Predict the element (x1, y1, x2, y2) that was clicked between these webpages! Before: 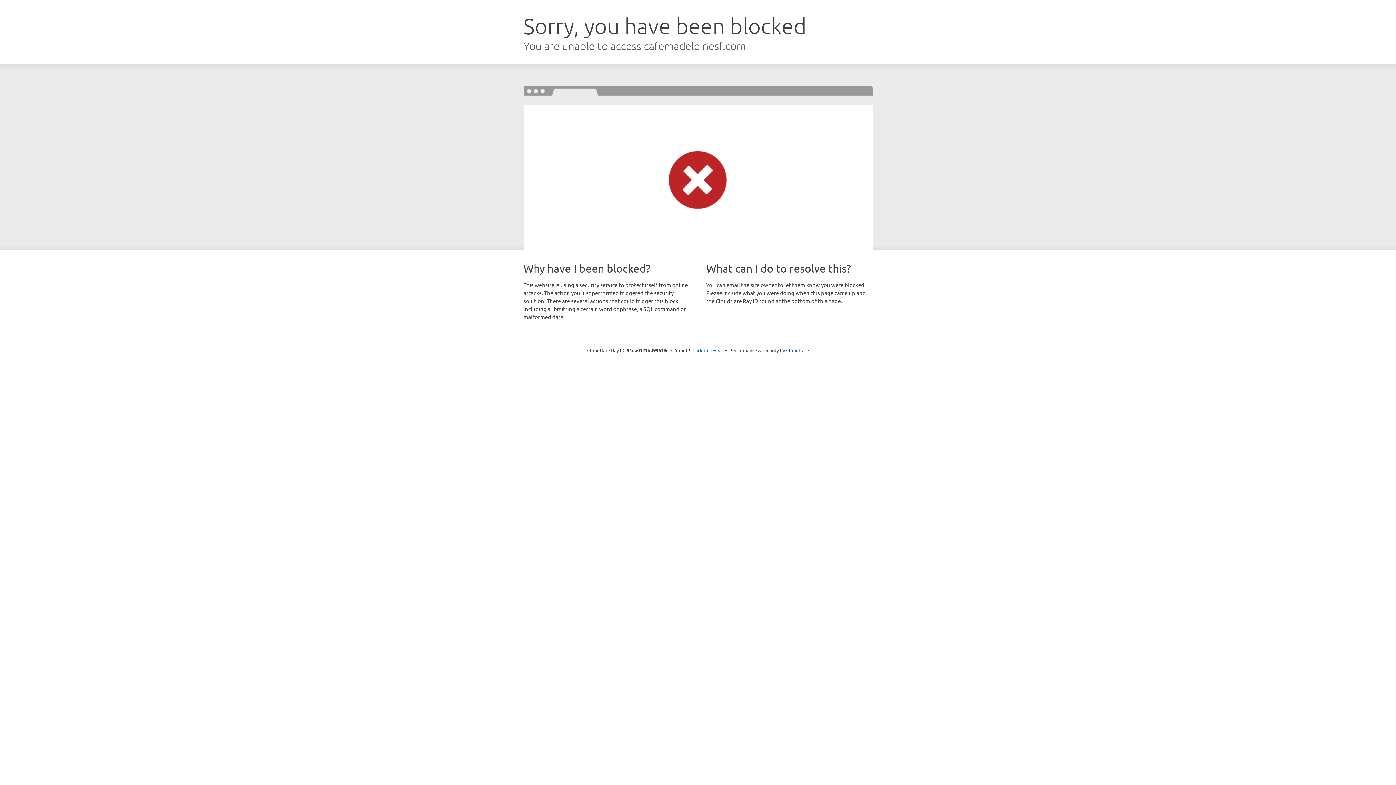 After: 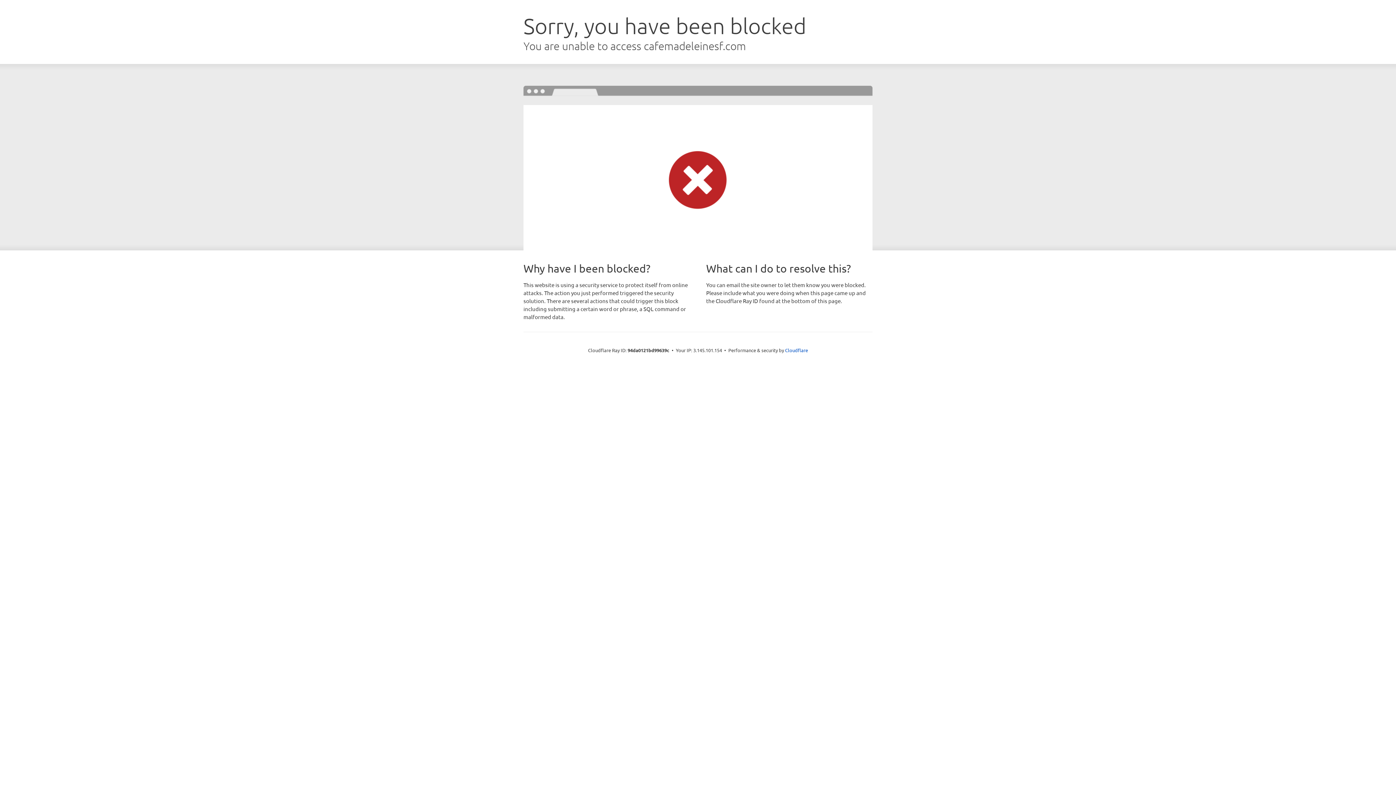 Action: bbox: (692, 346, 723, 353) label: Click to reveal